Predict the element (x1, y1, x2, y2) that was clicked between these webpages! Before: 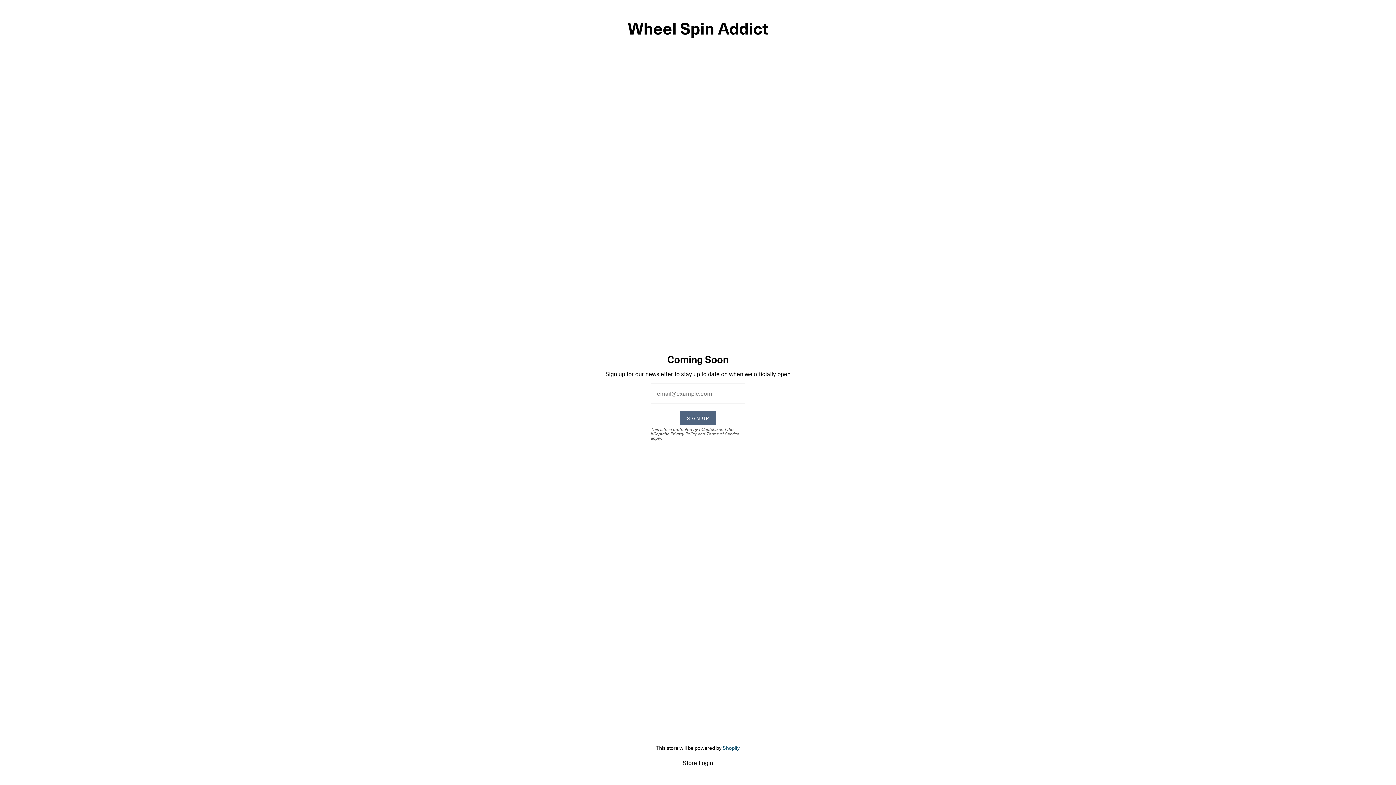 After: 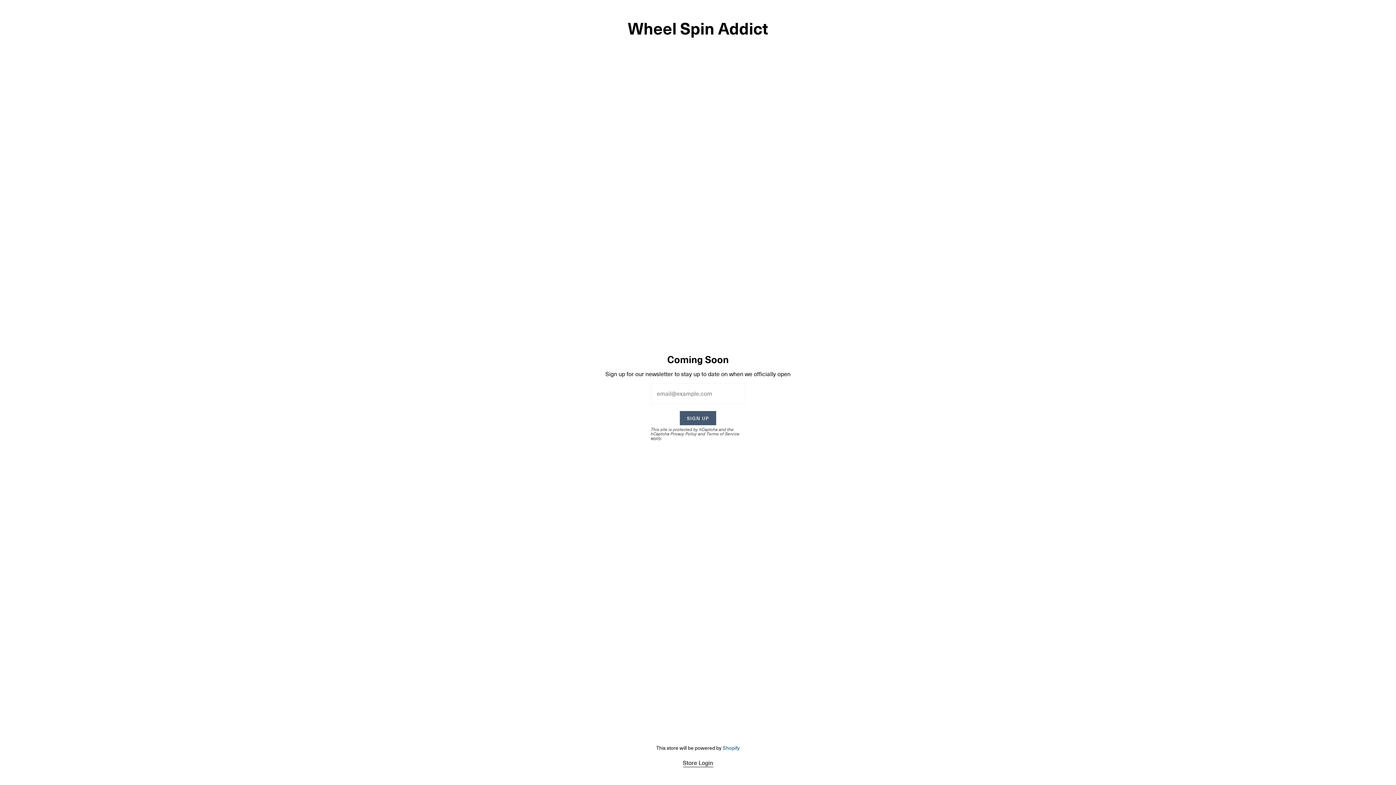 Action: bbox: (680, 411, 716, 425) label: SIGN UP